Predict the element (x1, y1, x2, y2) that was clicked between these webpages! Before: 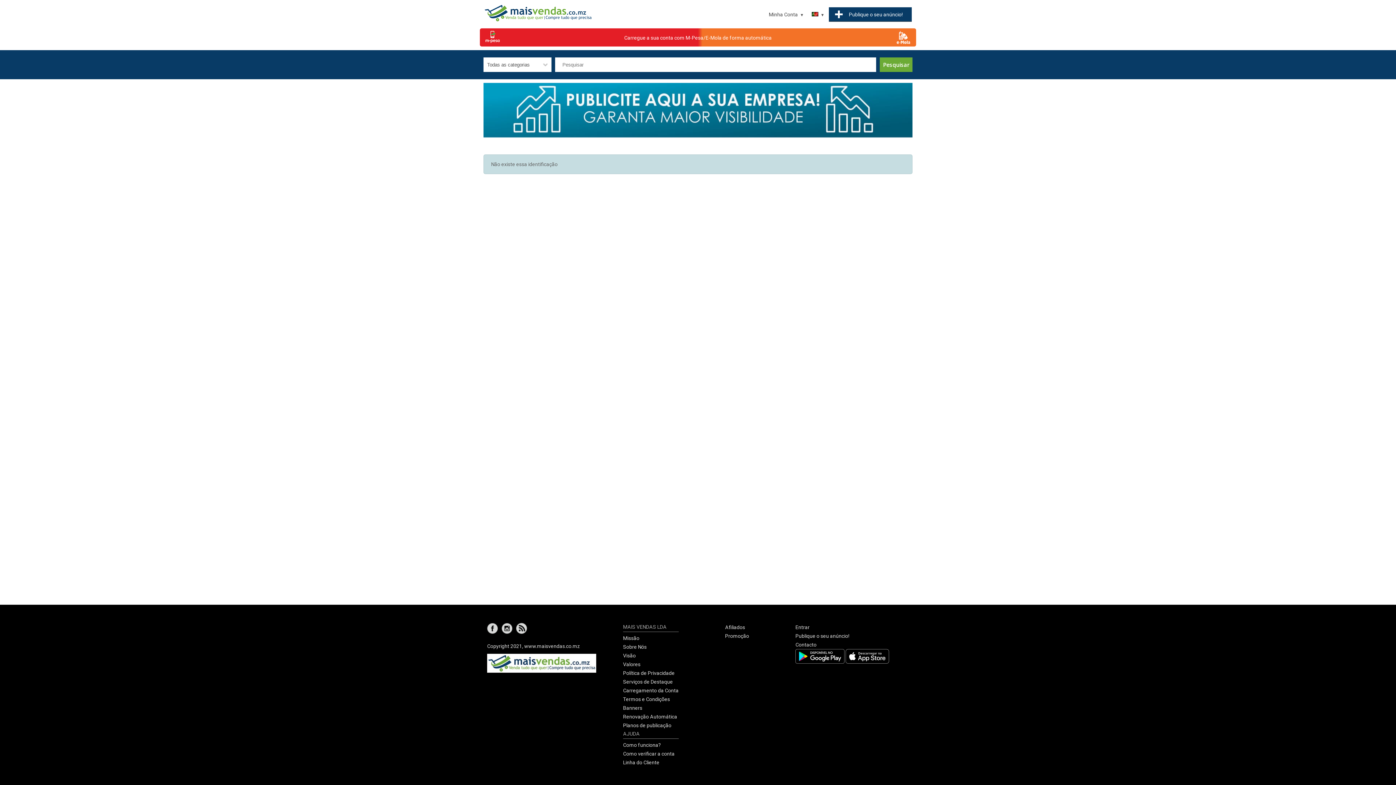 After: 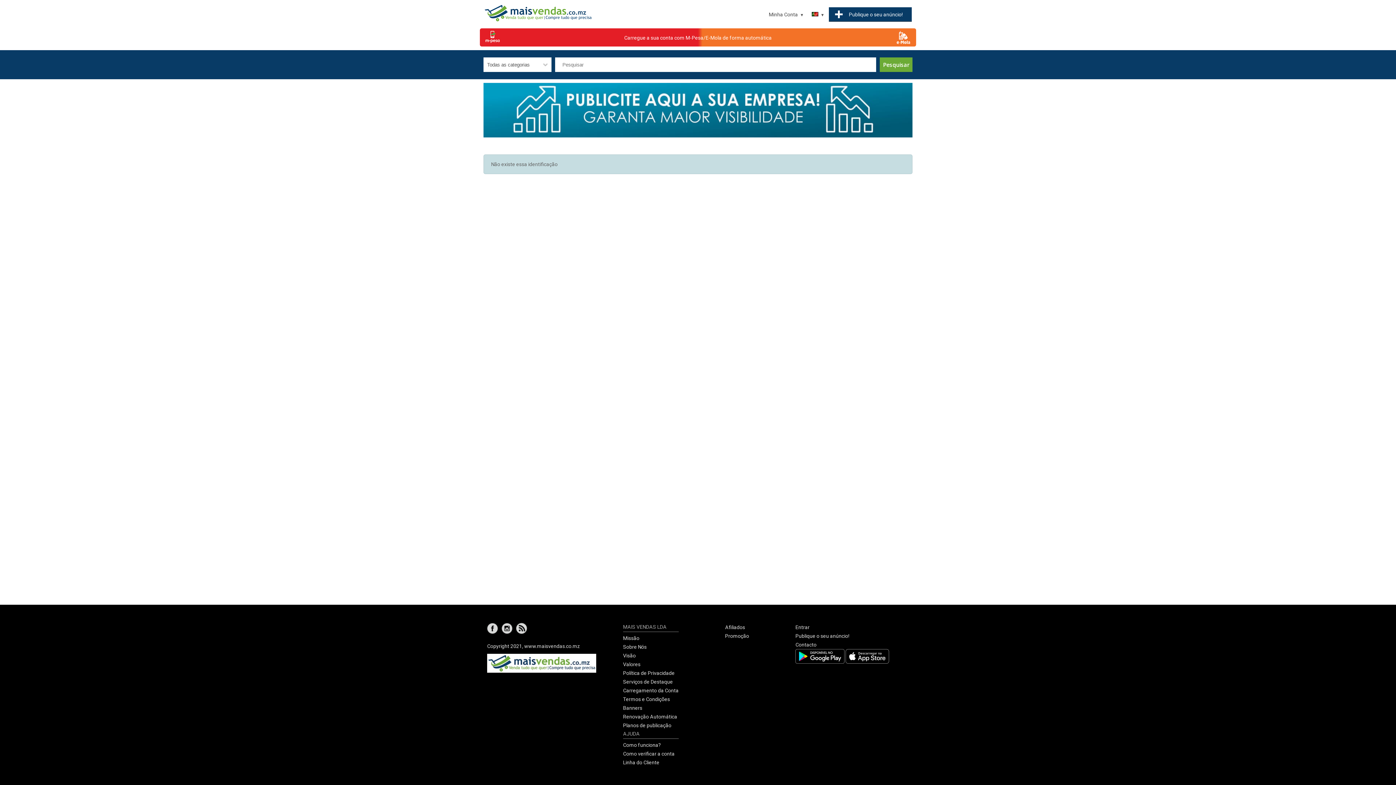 Action: bbox: (487, 629, 501, 635)